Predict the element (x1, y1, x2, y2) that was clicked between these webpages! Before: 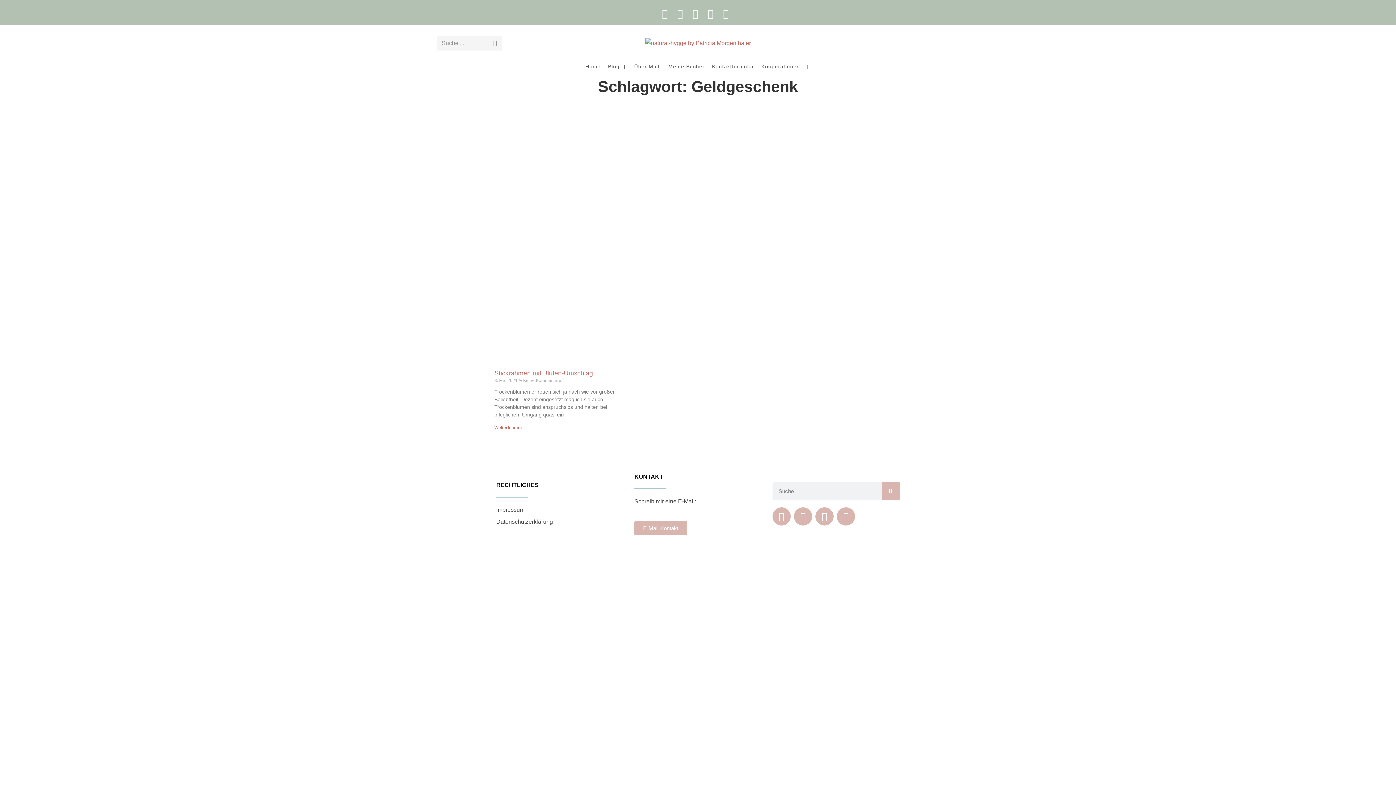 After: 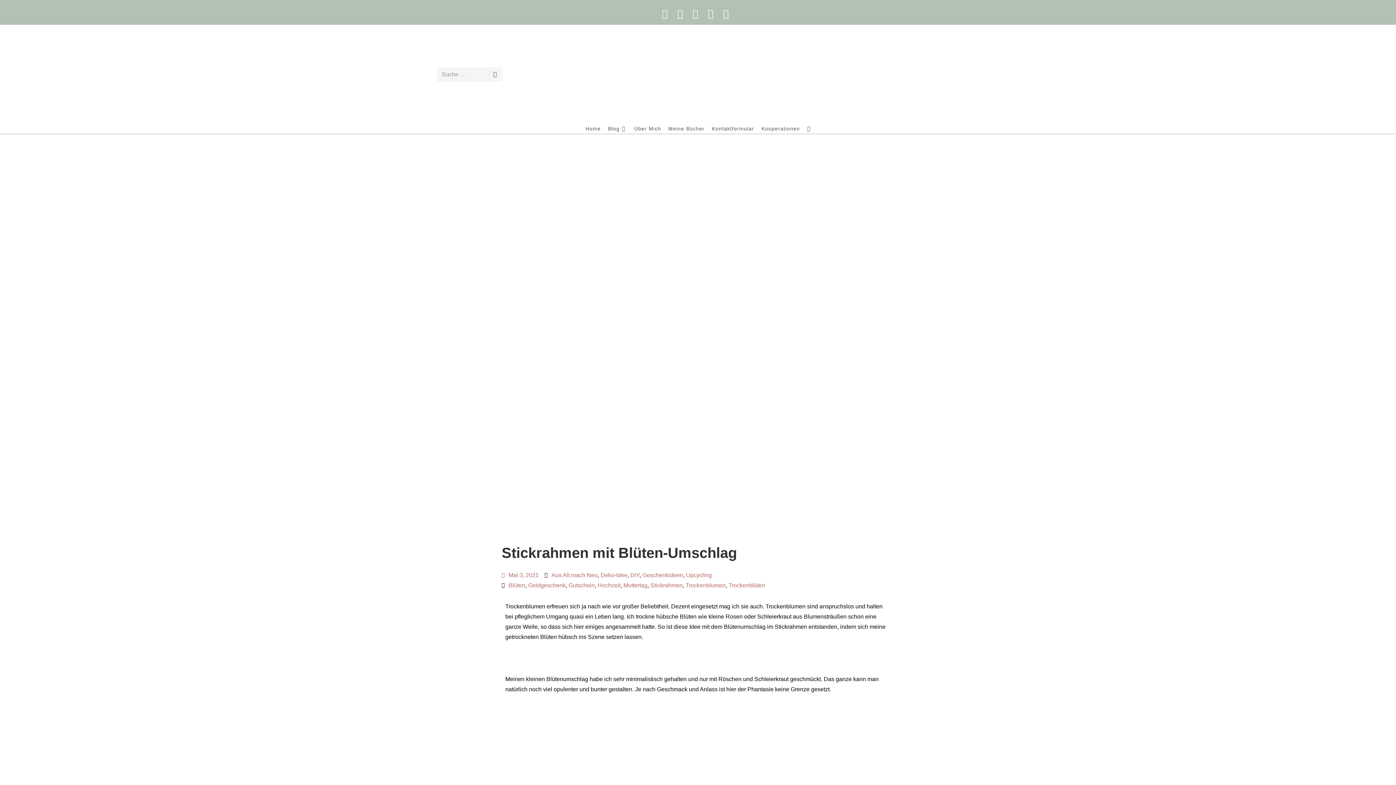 Action: label: Stickrahmen mit Blüten-Umschlag bbox: (494, 369, 593, 376)